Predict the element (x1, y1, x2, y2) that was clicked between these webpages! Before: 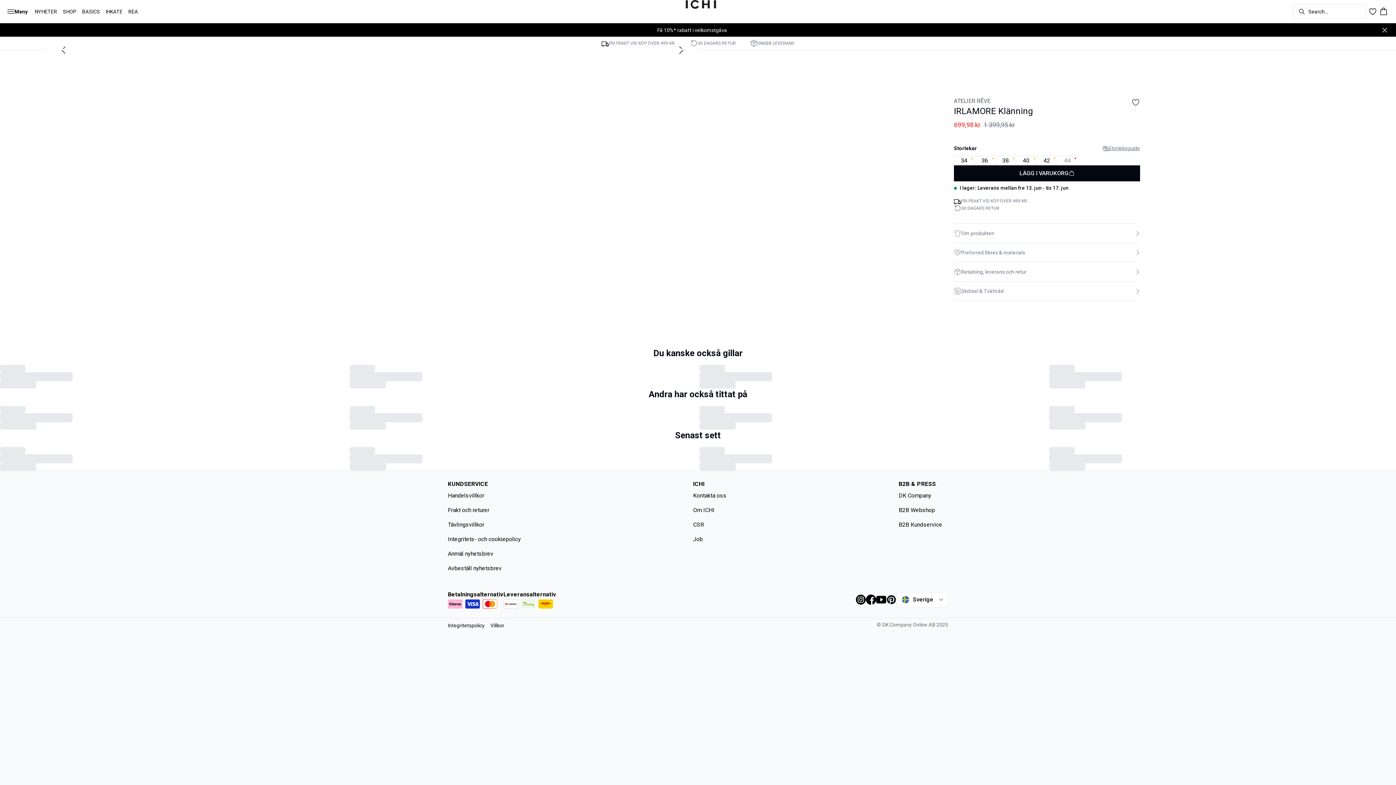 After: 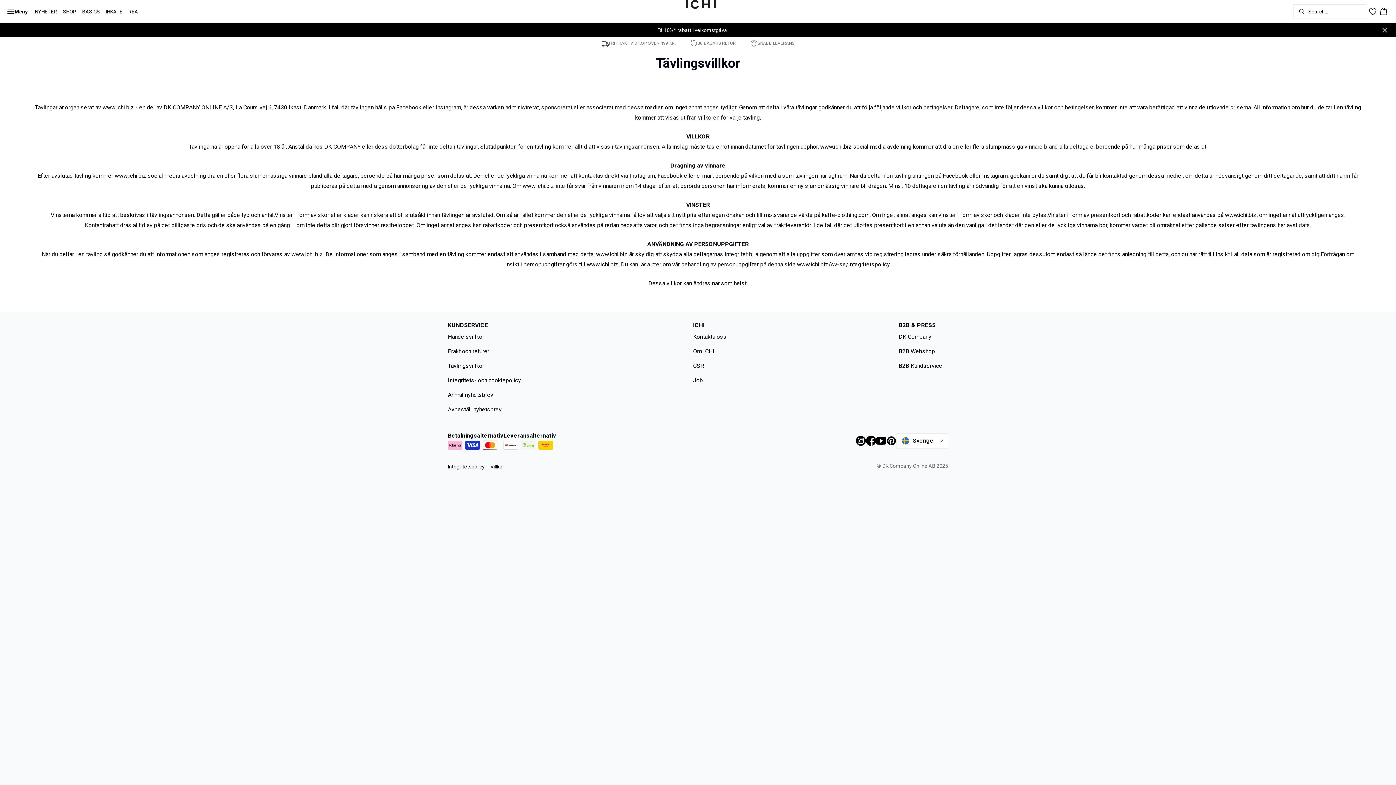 Action: label: Tävlingsvillkor bbox: (448, 520, 526, 529)